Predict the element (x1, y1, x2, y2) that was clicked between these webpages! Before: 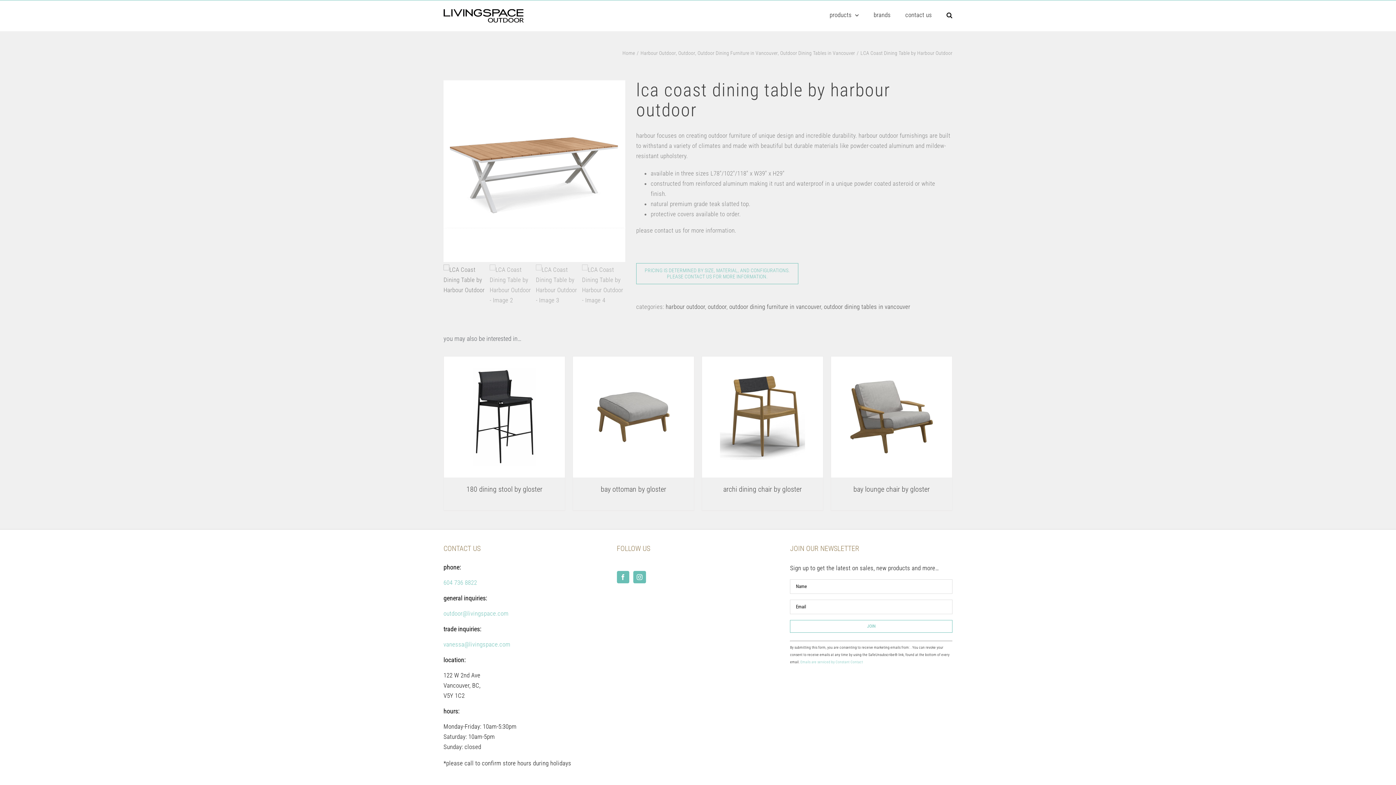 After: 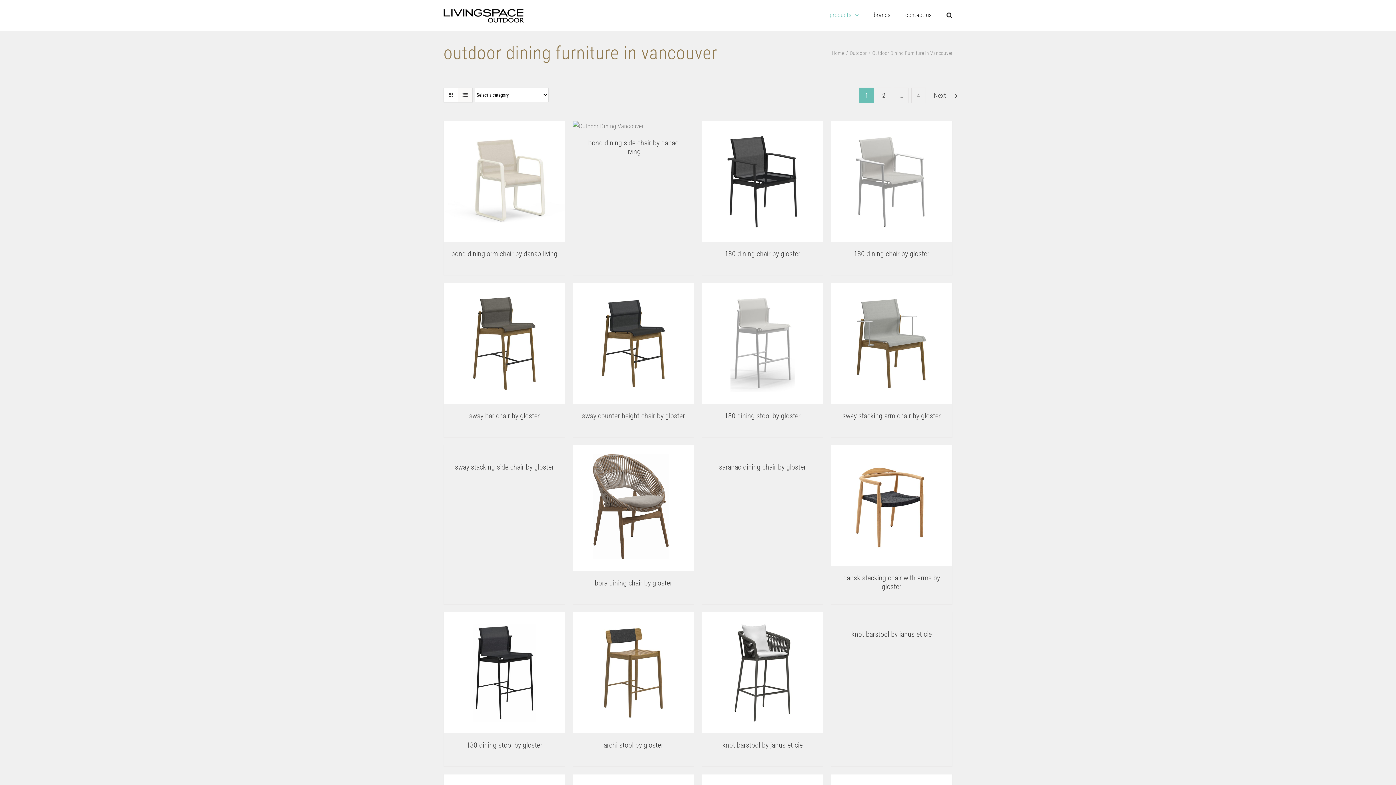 Action: label: outdoor dining furniture in vancouver bbox: (729, 303, 821, 310)